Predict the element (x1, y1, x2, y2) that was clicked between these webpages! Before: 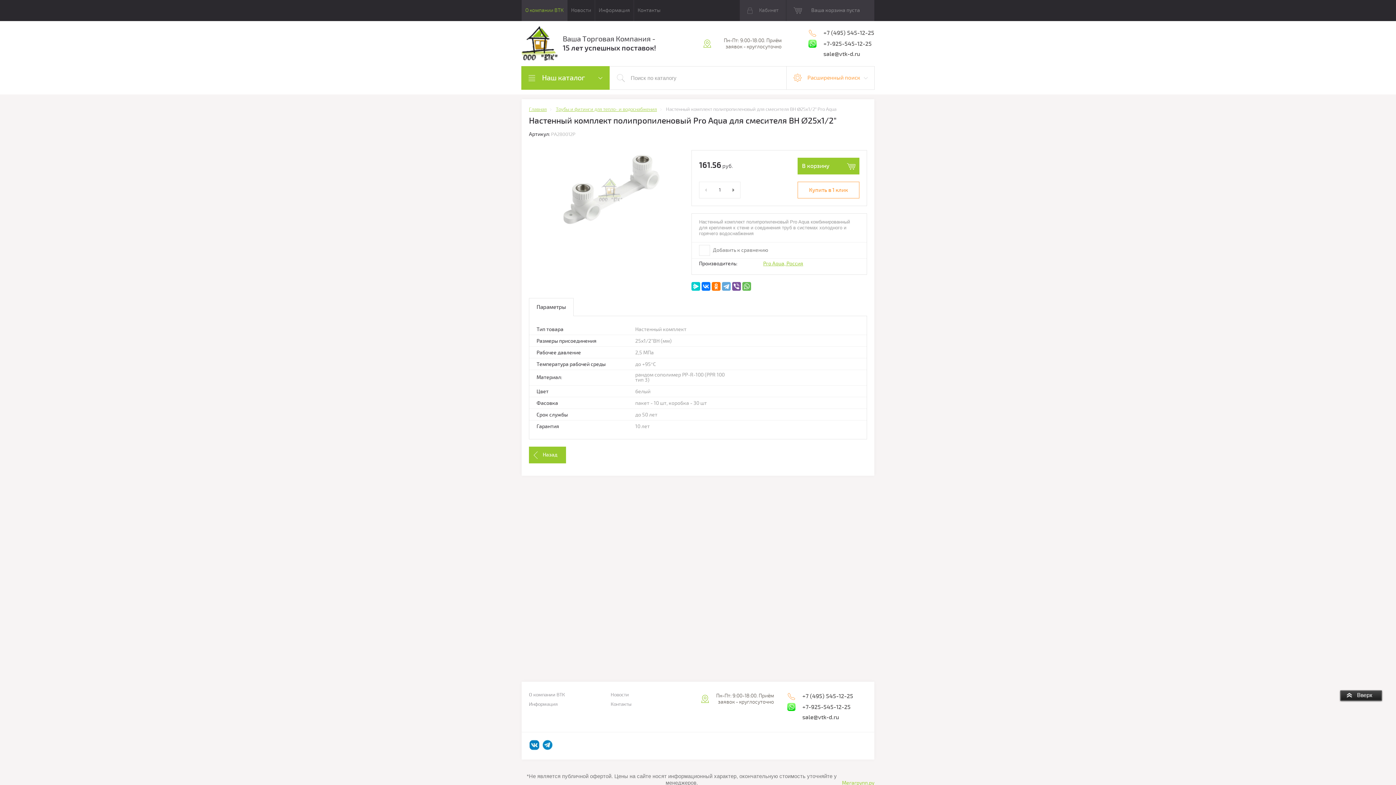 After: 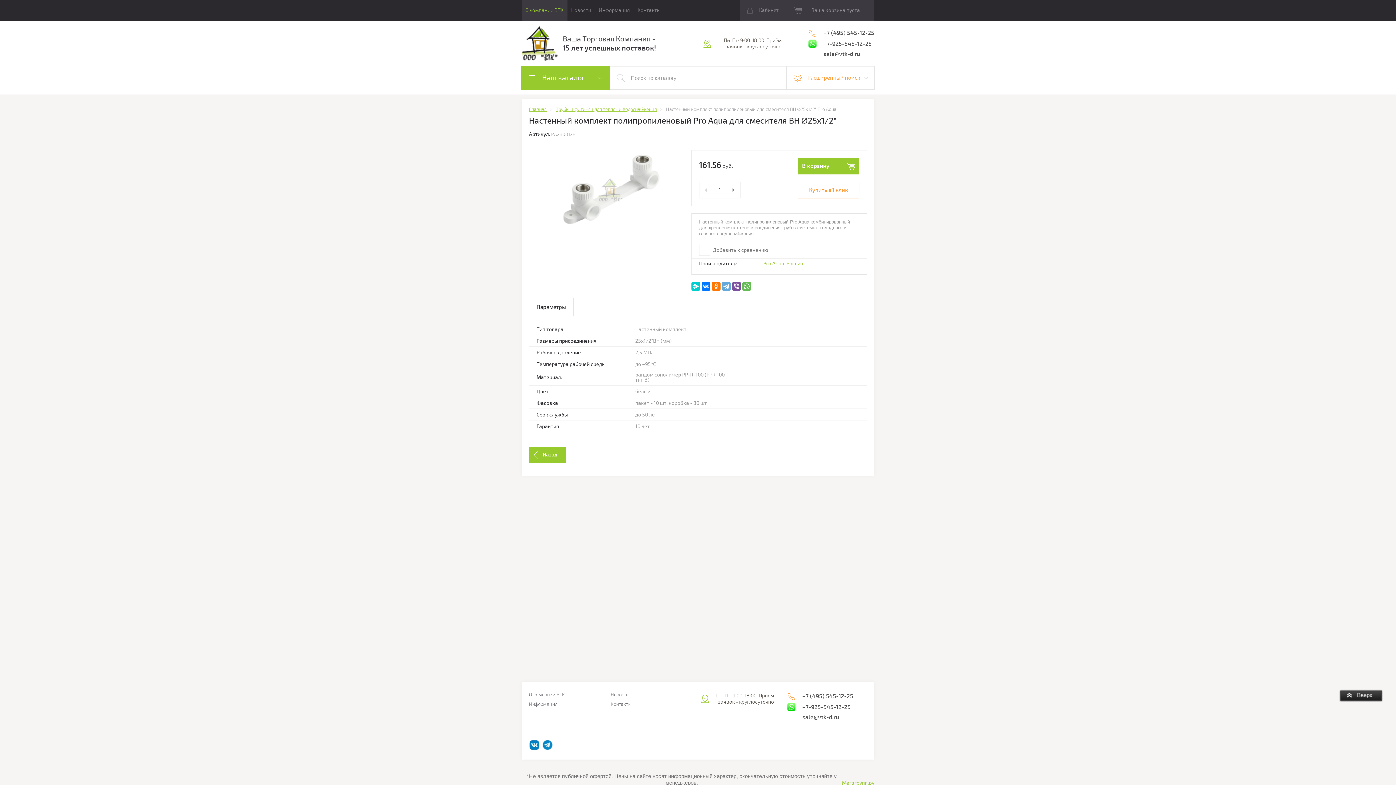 Action: bbox: (529, 298, 573, 316) label: Параметры